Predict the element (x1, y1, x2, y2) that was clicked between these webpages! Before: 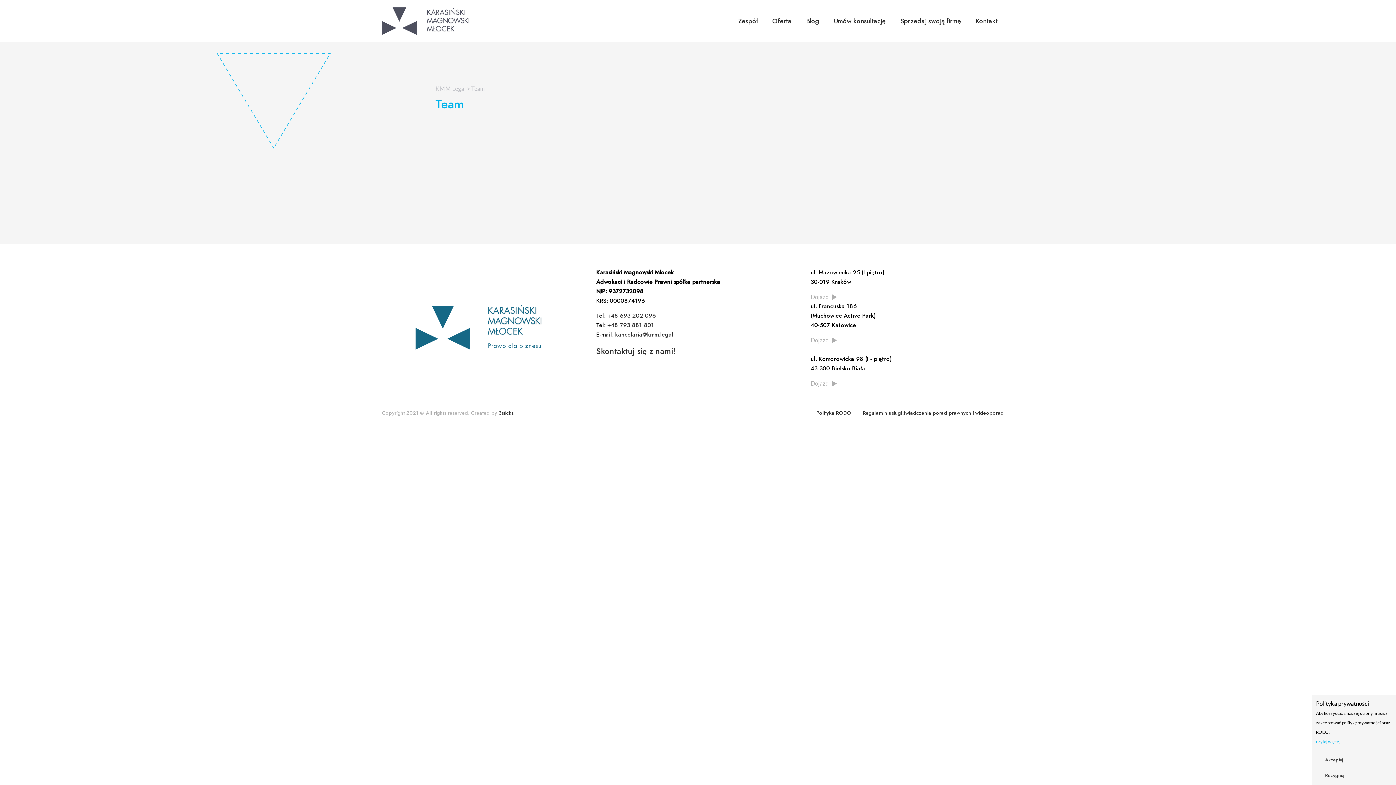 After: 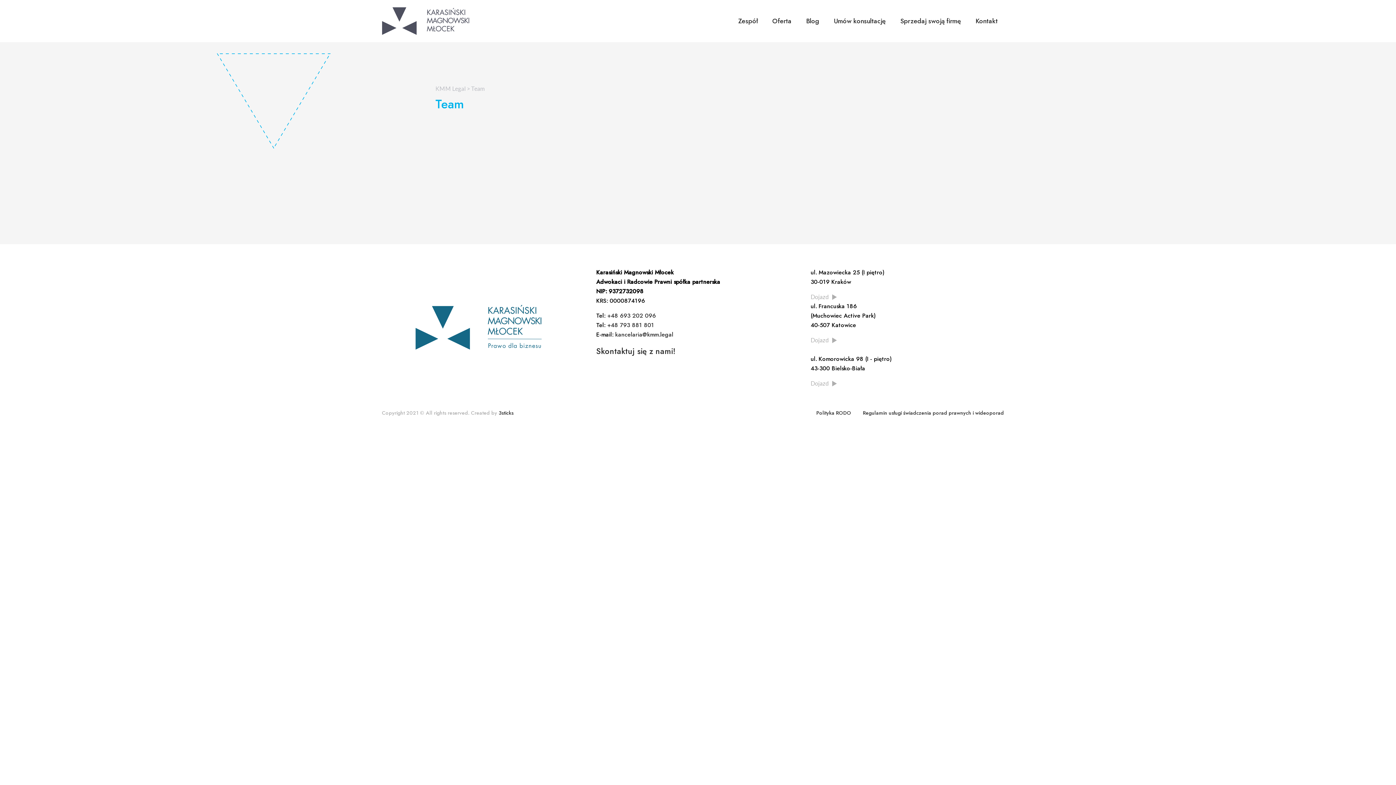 Action: label: Akceptuj bbox: (1316, 754, 1392, 766)